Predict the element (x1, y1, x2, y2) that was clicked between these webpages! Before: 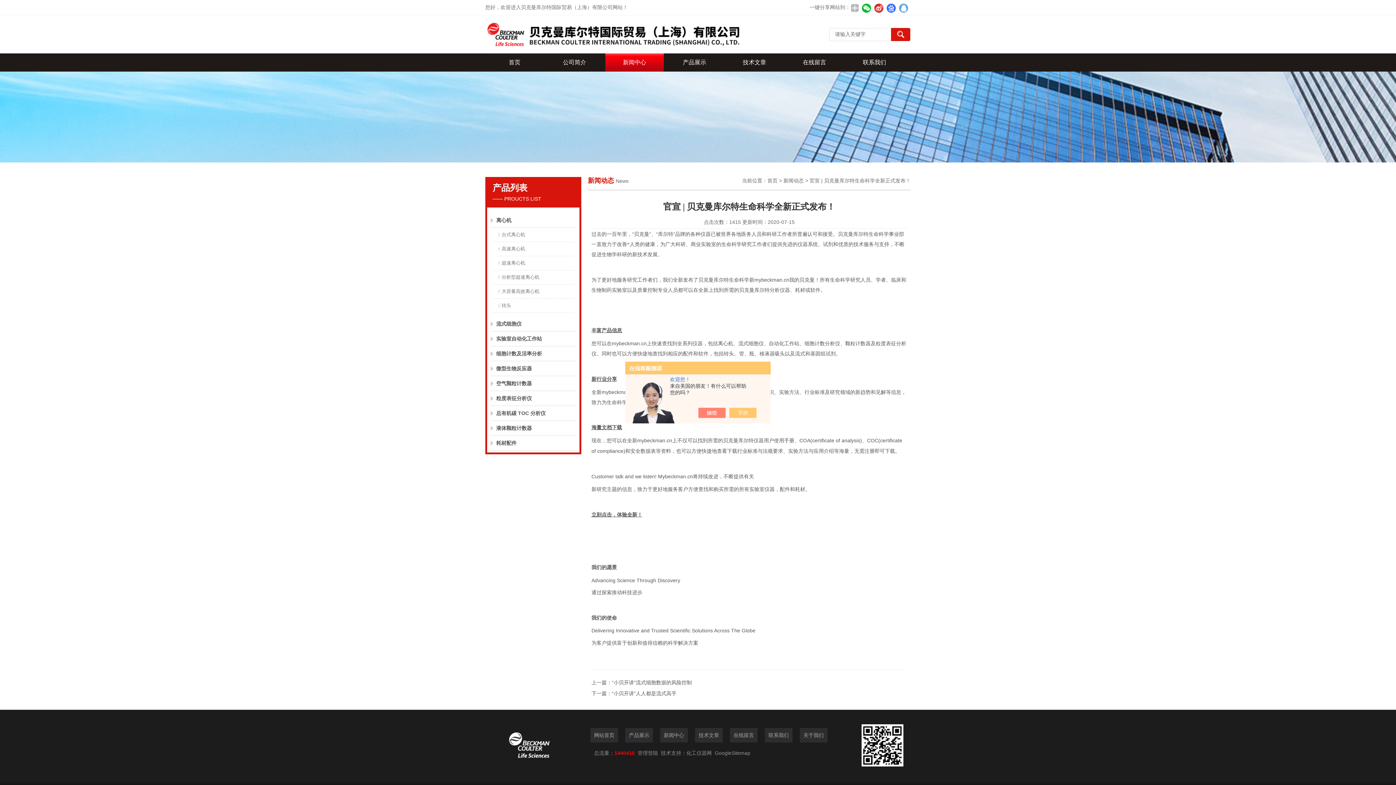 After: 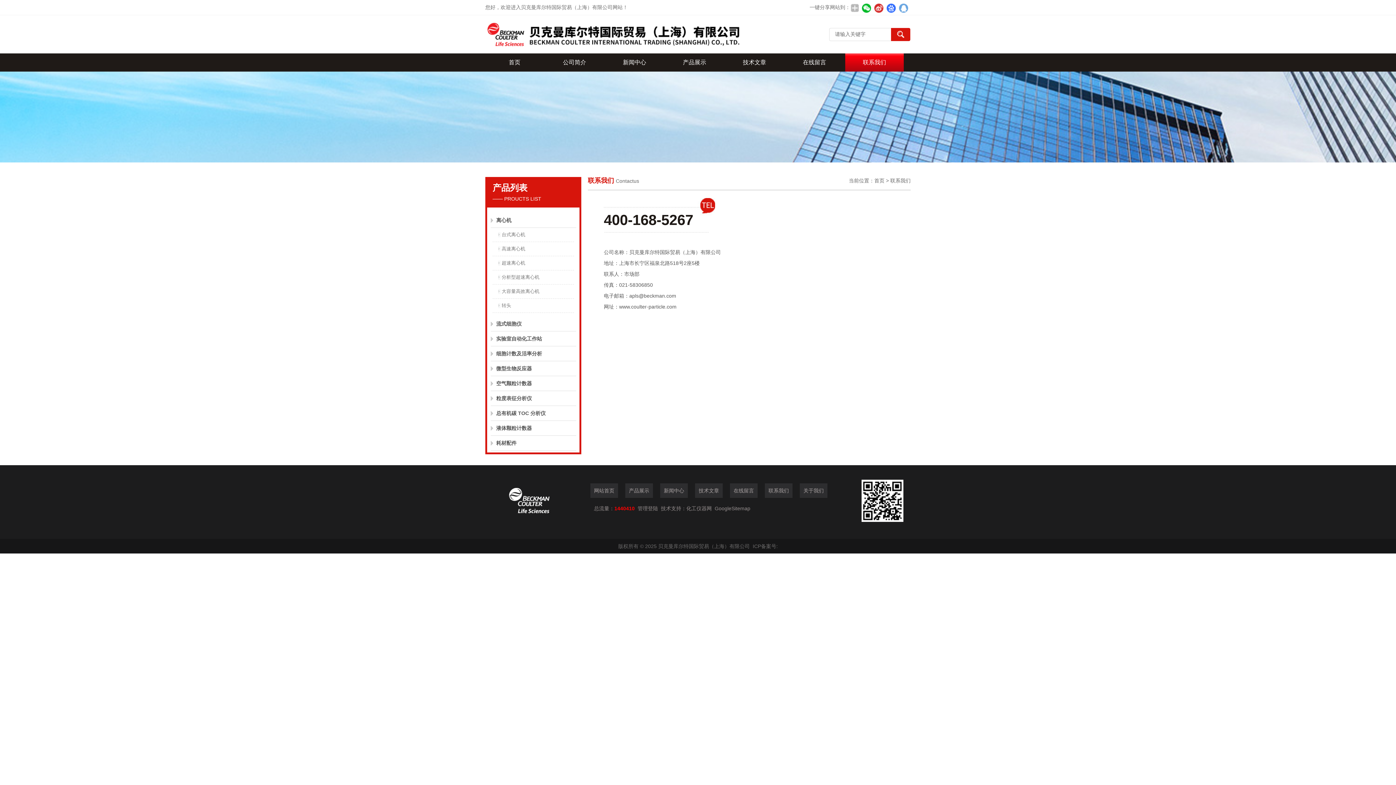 Action: label: 联系我们 bbox: (845, 53, 904, 71)